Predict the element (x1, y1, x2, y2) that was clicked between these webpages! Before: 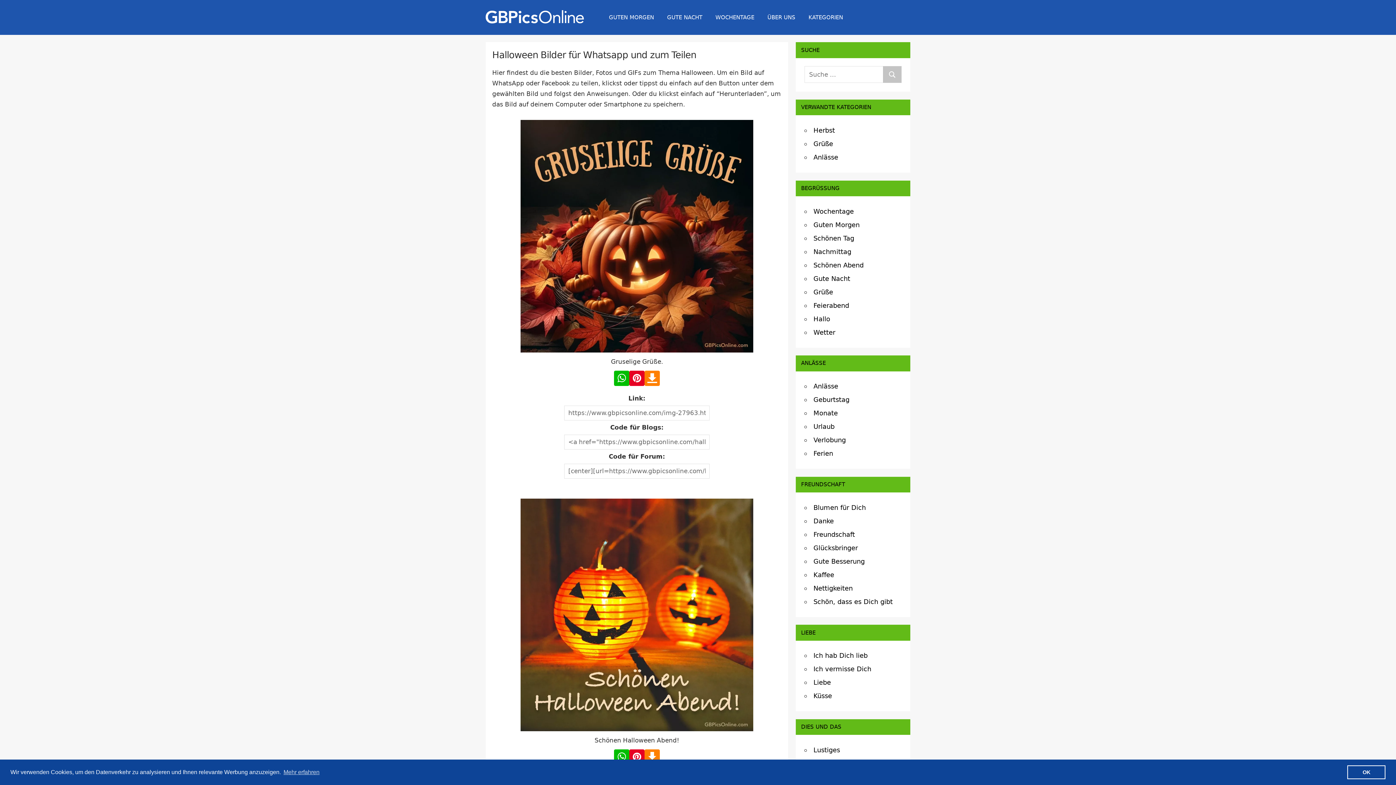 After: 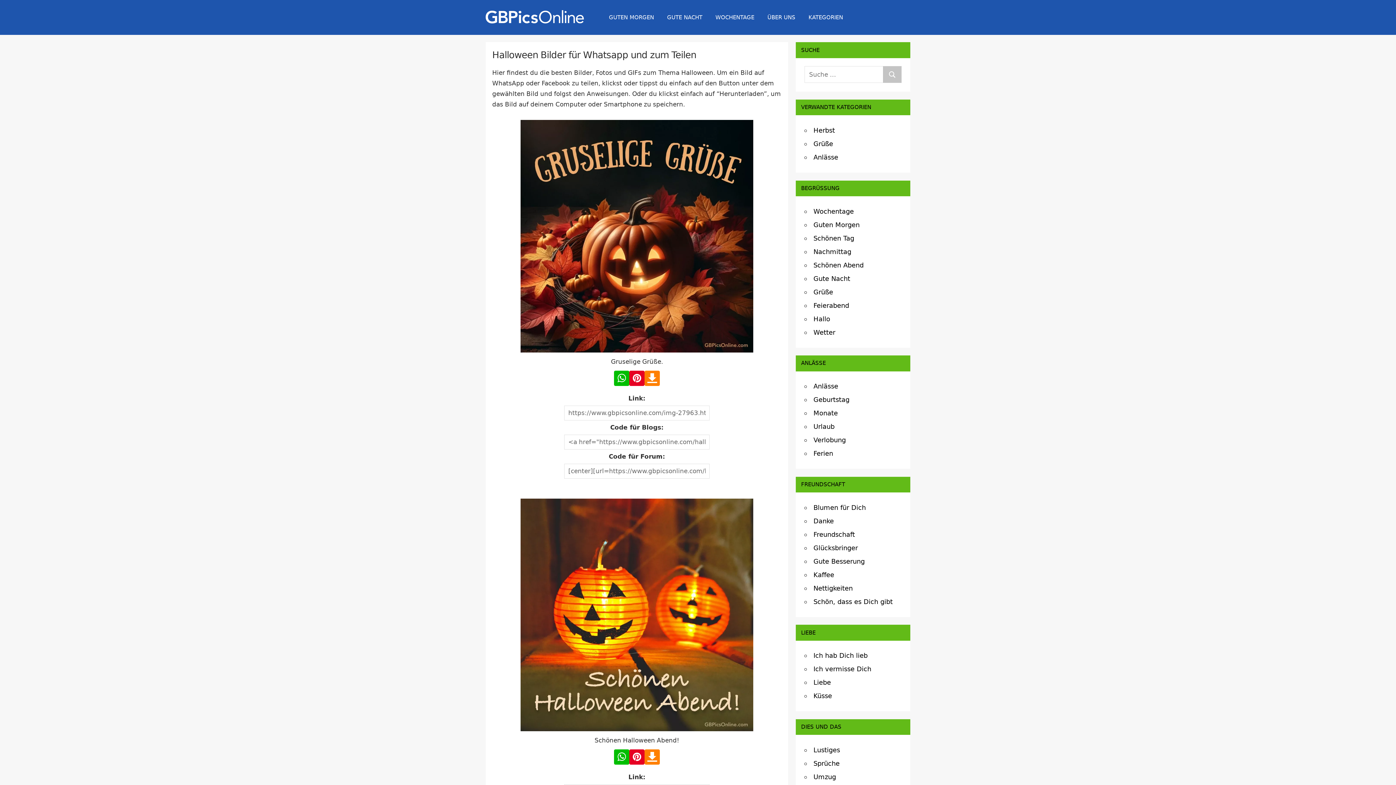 Action: label: dismiss cookie message bbox: (1347, 765, 1385, 779)